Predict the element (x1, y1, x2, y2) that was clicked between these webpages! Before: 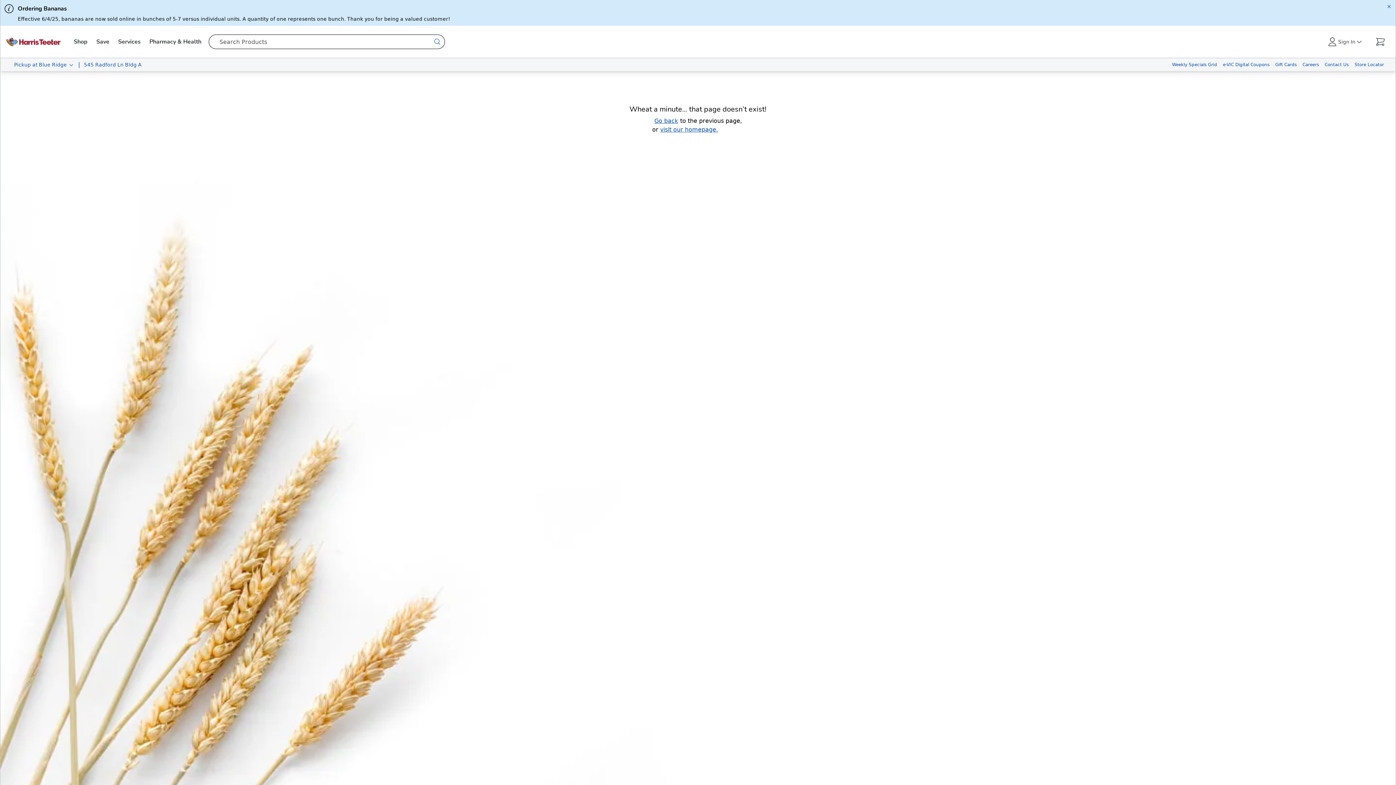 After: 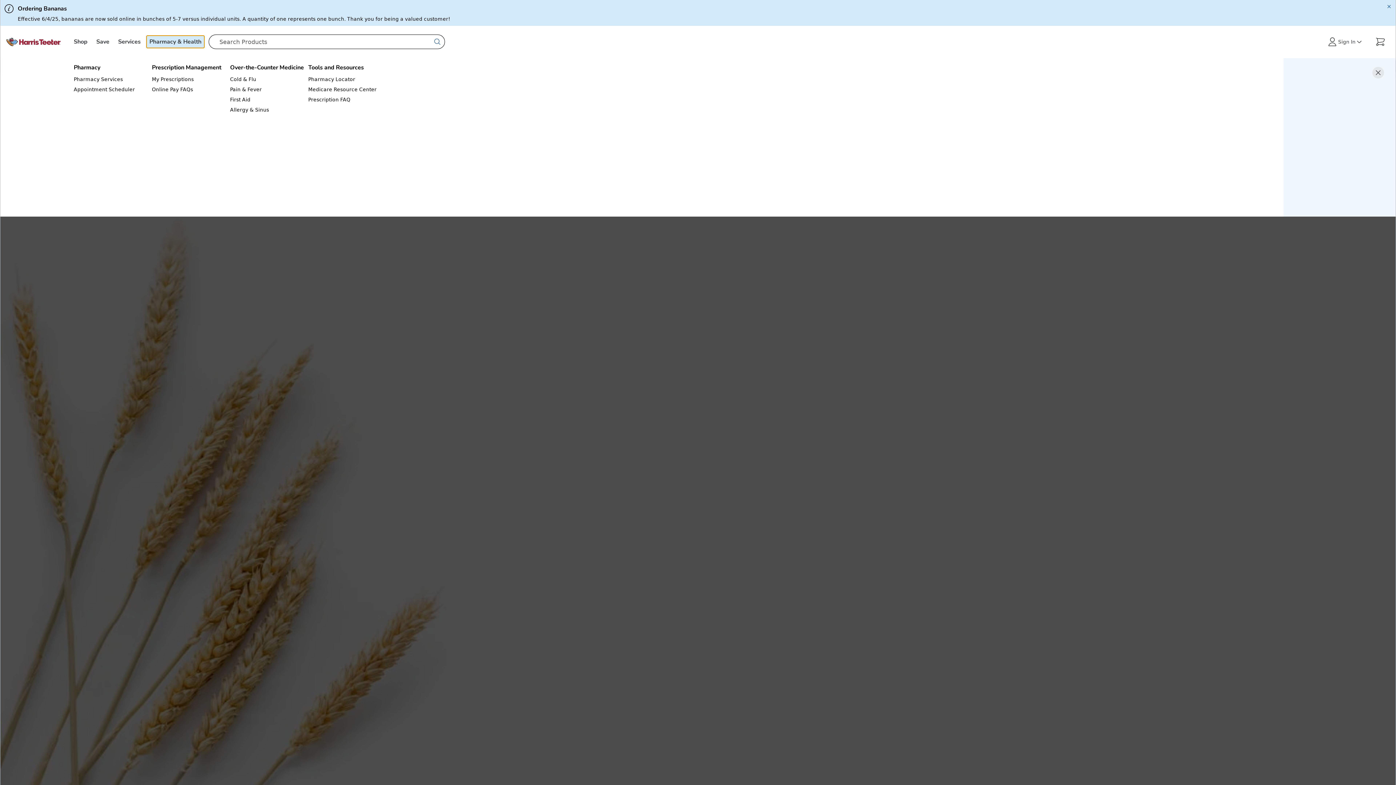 Action: label: Pharmacy & Health bbox: (146, 35, 204, 48)